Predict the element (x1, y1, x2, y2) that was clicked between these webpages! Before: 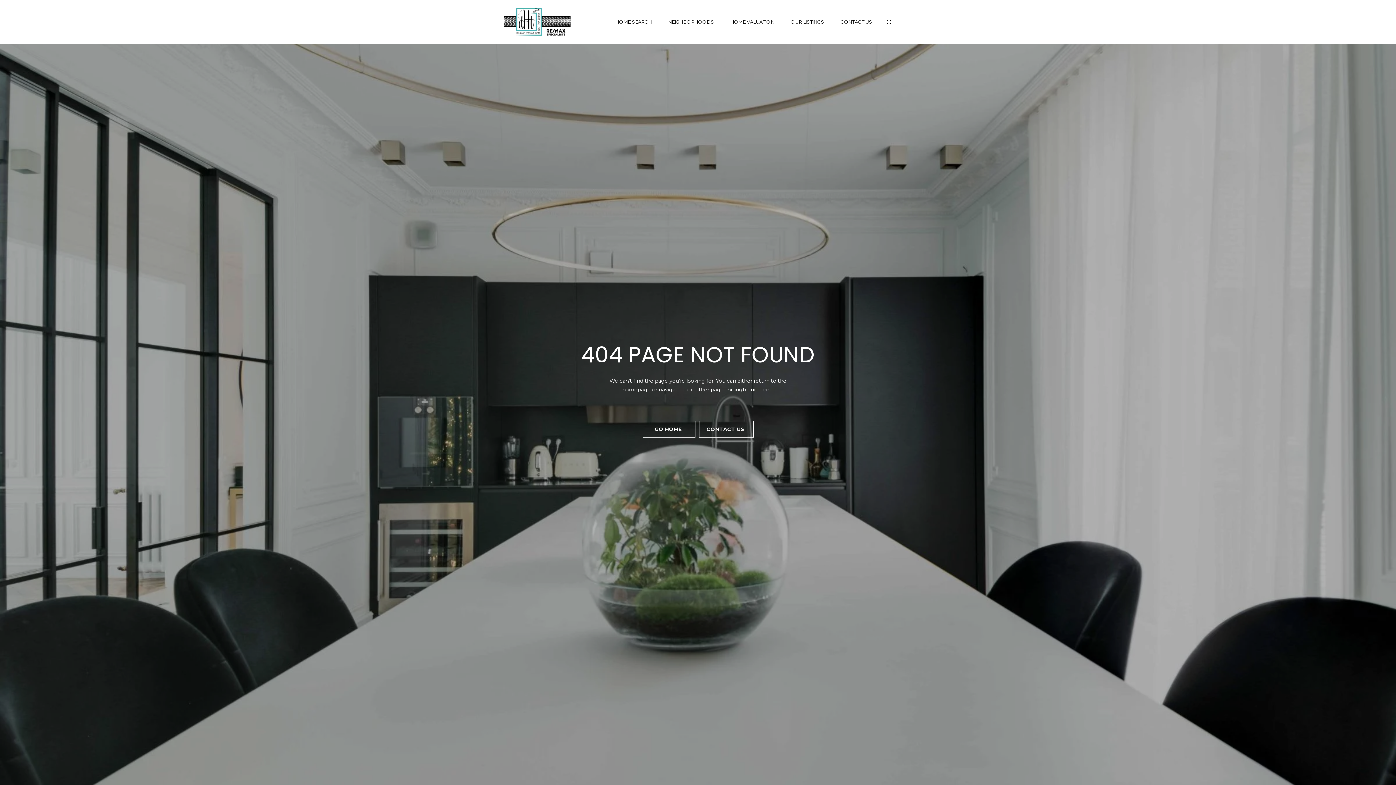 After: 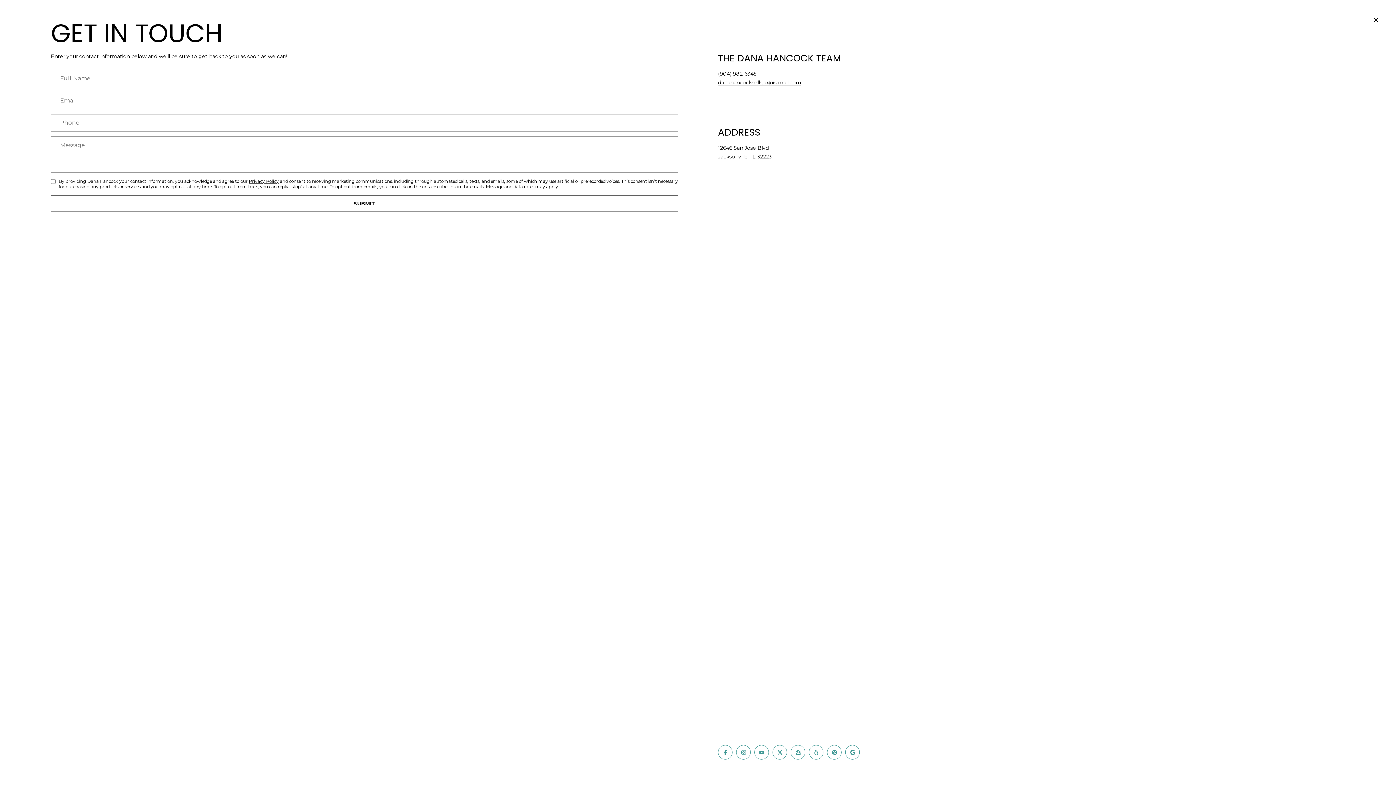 Action: label: CONTACT US bbox: (840, 19, 872, 24)